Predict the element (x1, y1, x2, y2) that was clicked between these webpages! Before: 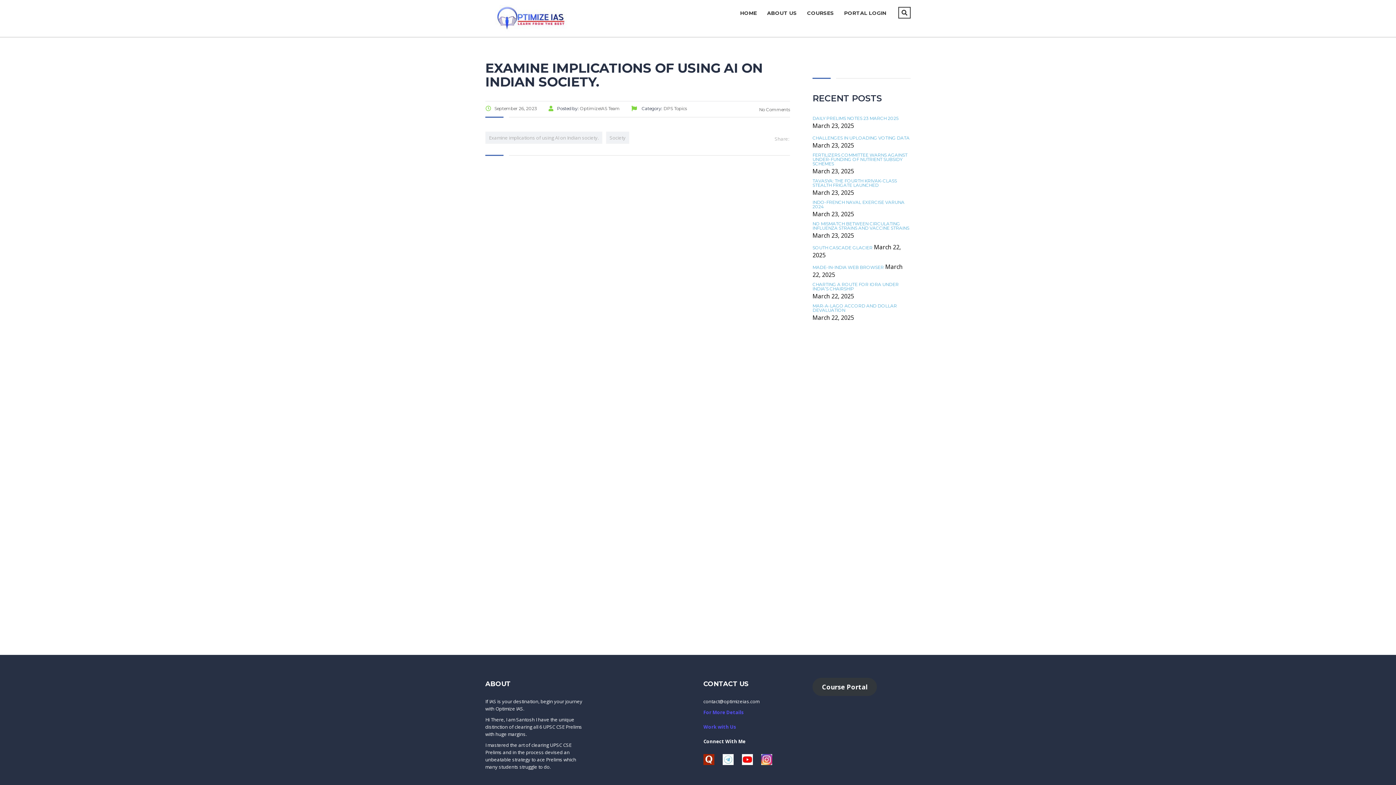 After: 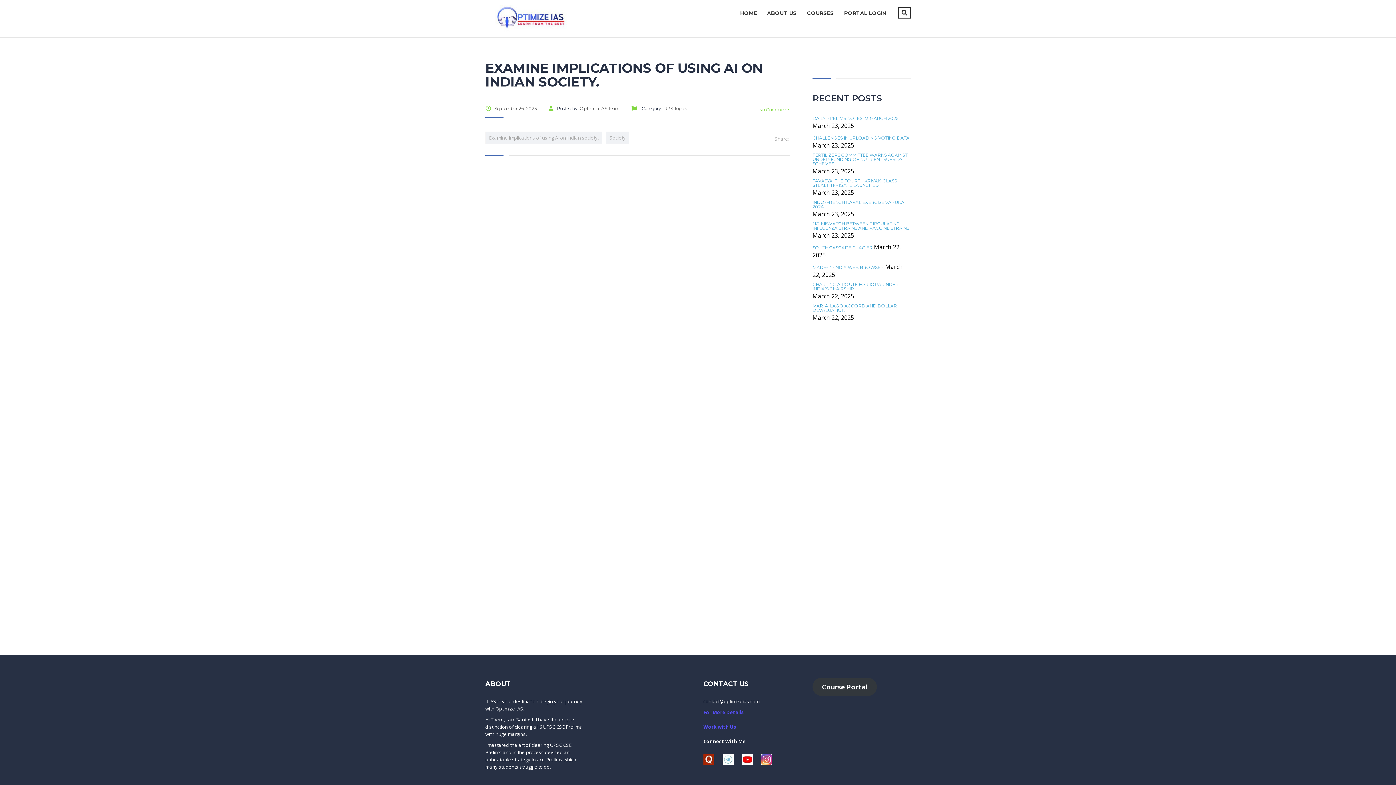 Action: bbox: (754, 106, 790, 112) label:  No Comments